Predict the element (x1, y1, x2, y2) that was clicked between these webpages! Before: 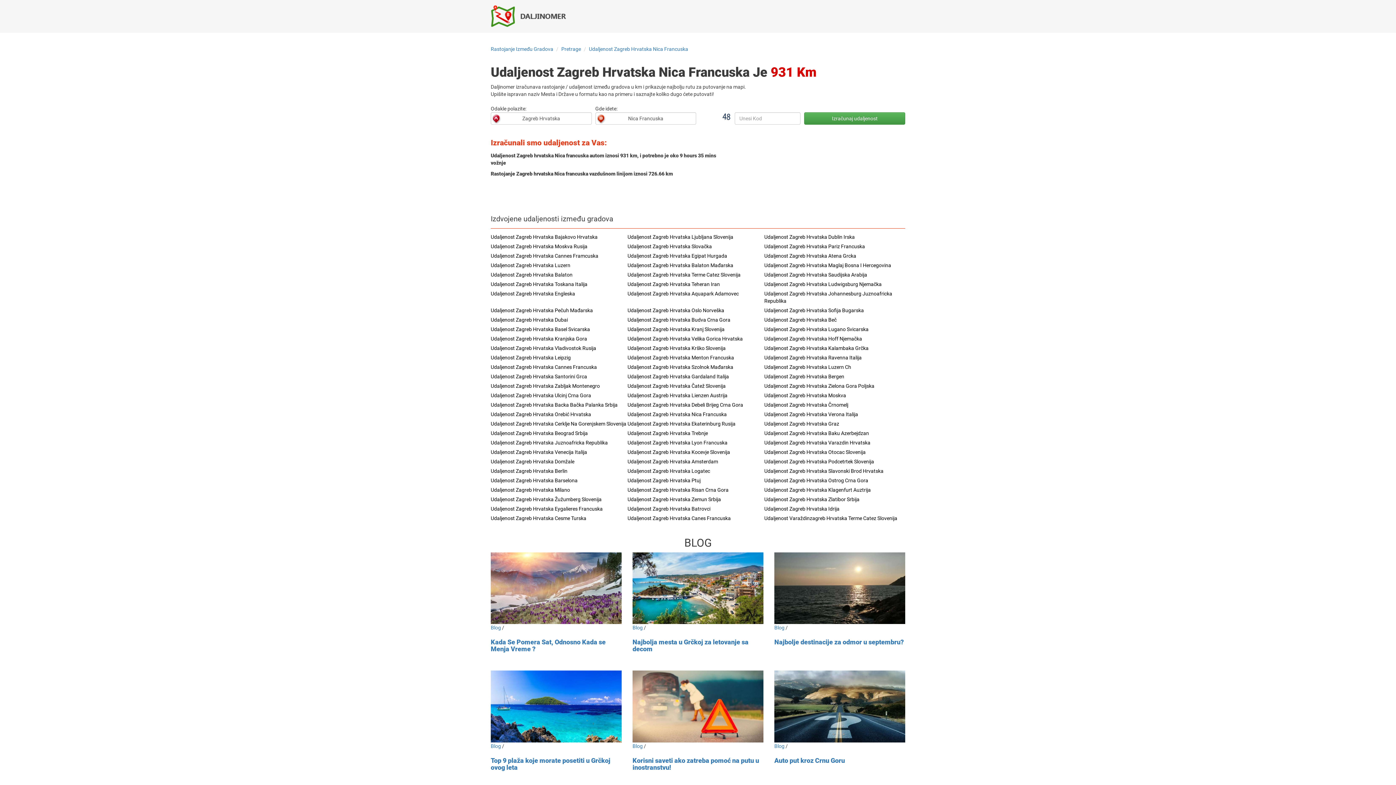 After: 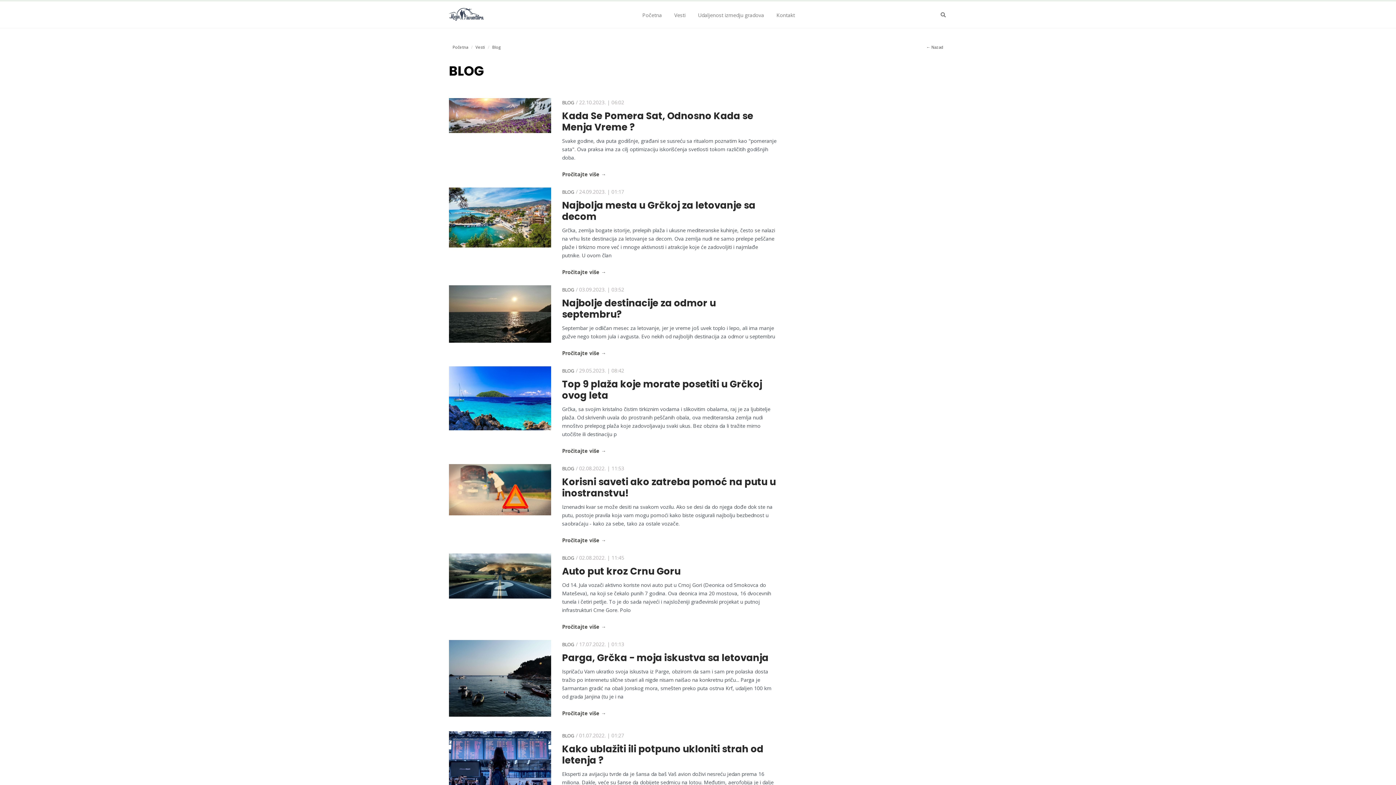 Action: bbox: (774, 743, 784, 749) label: Blog